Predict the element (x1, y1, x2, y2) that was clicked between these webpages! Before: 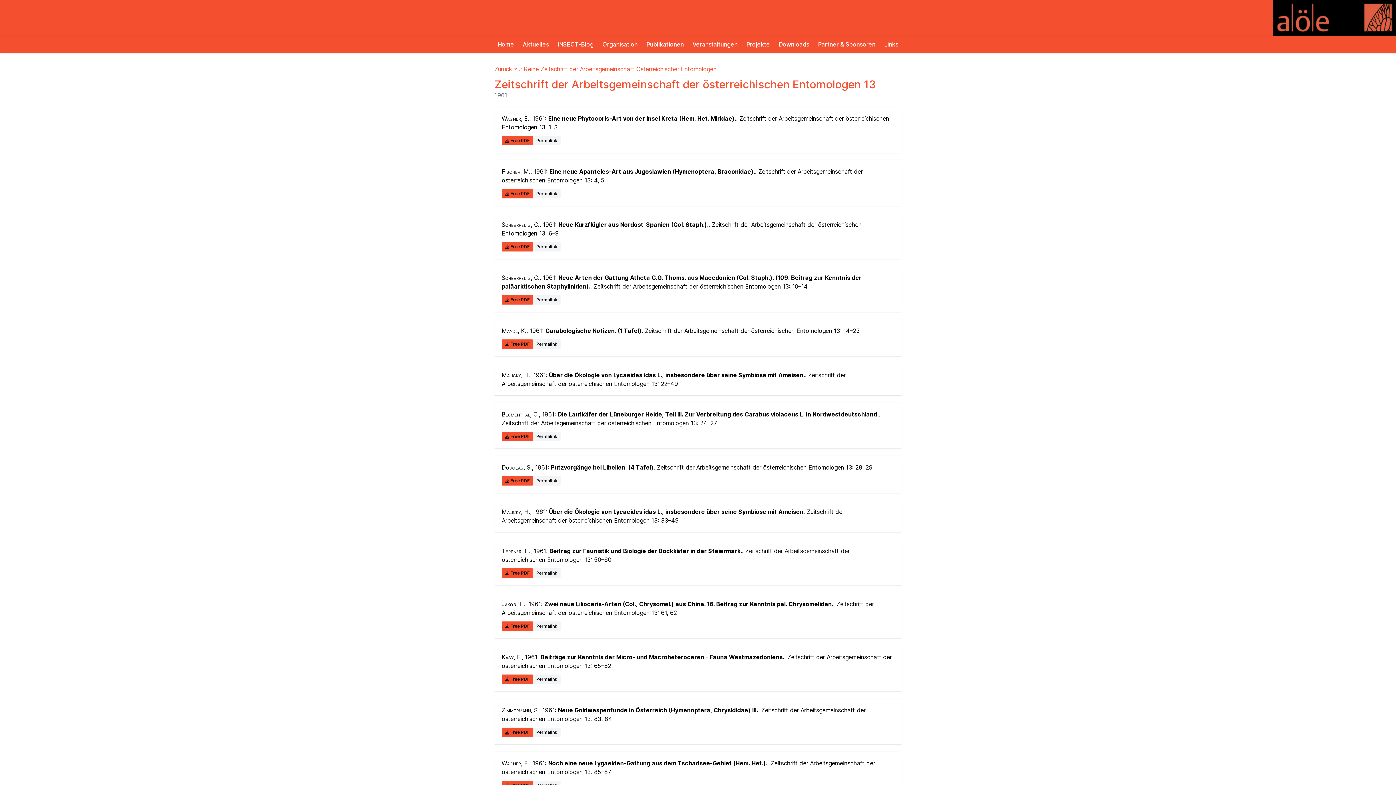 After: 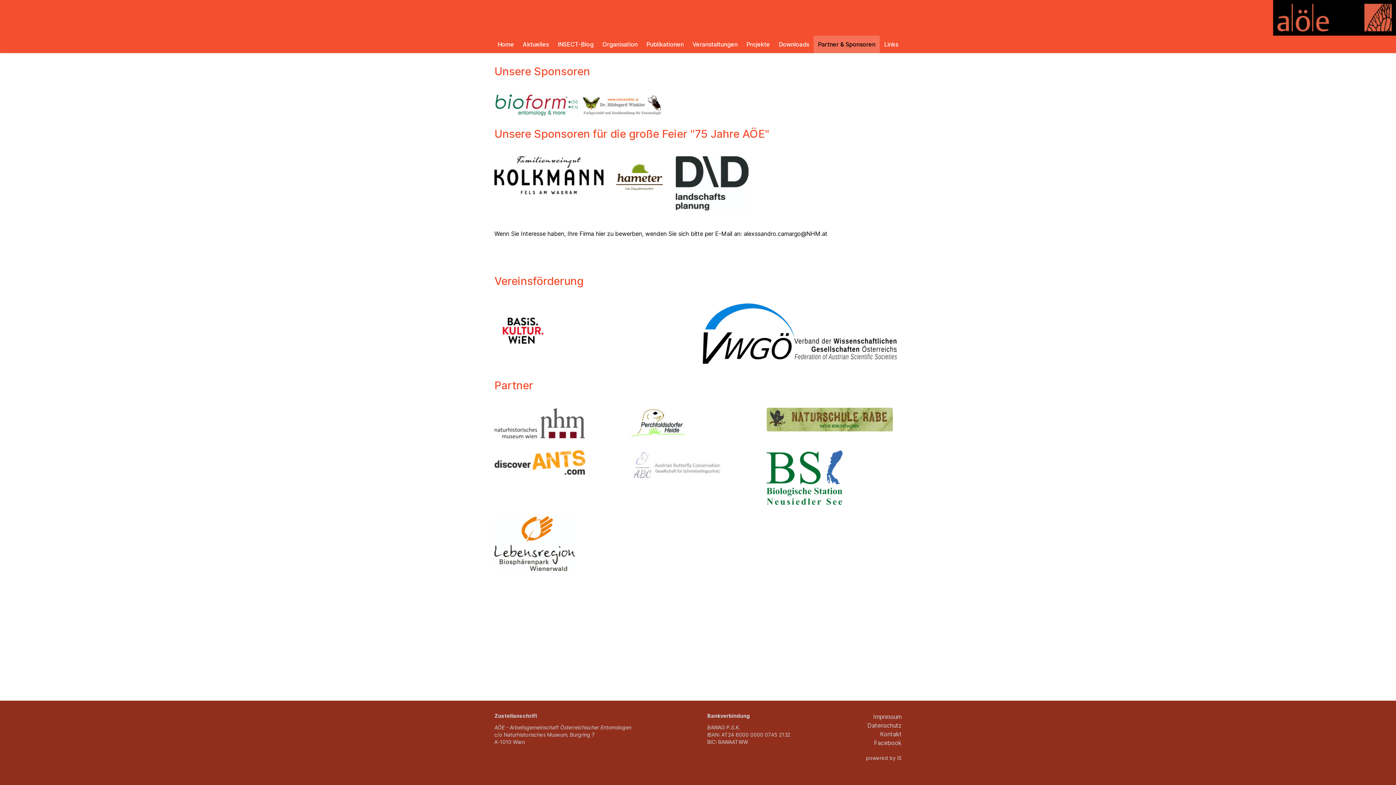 Action: bbox: (813, 35, 880, 53) label: Partner & Sponsoren